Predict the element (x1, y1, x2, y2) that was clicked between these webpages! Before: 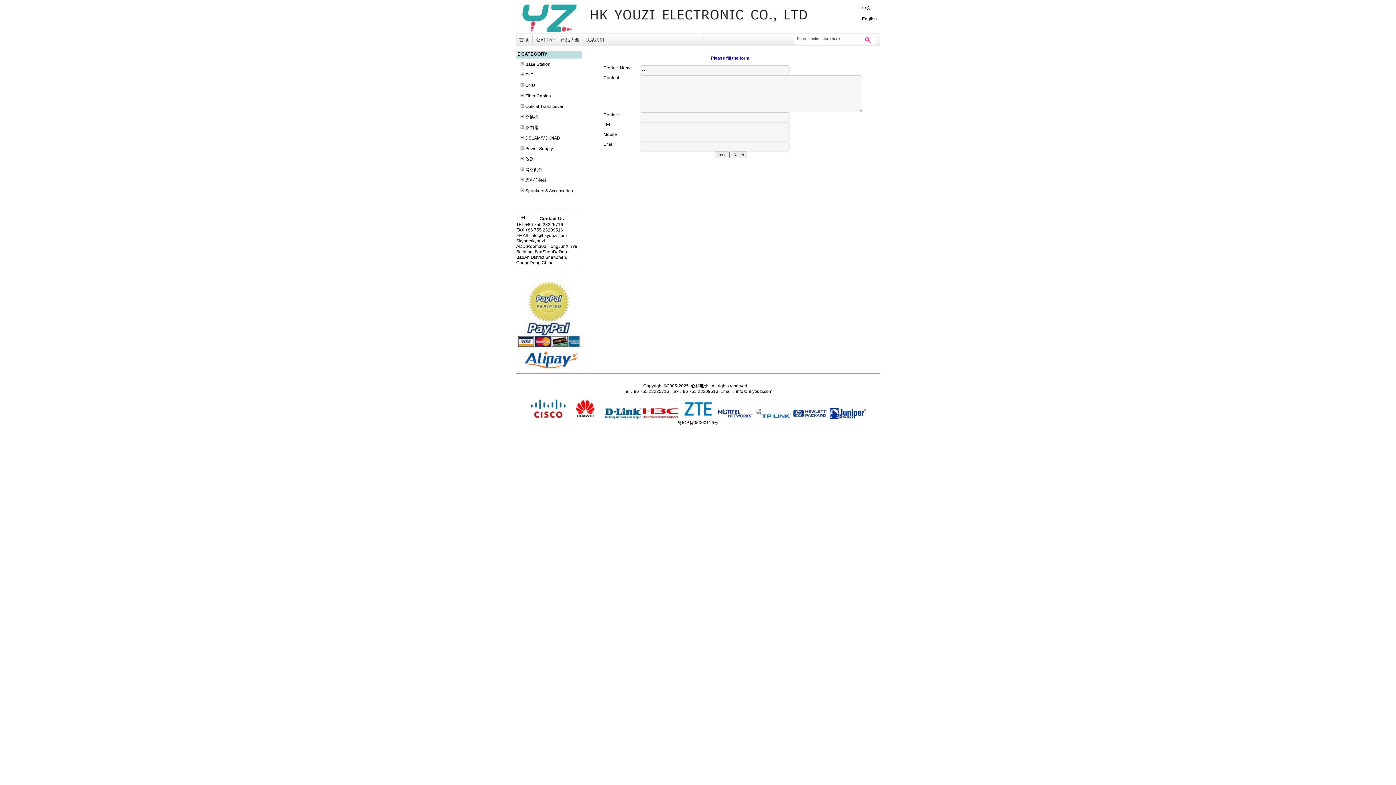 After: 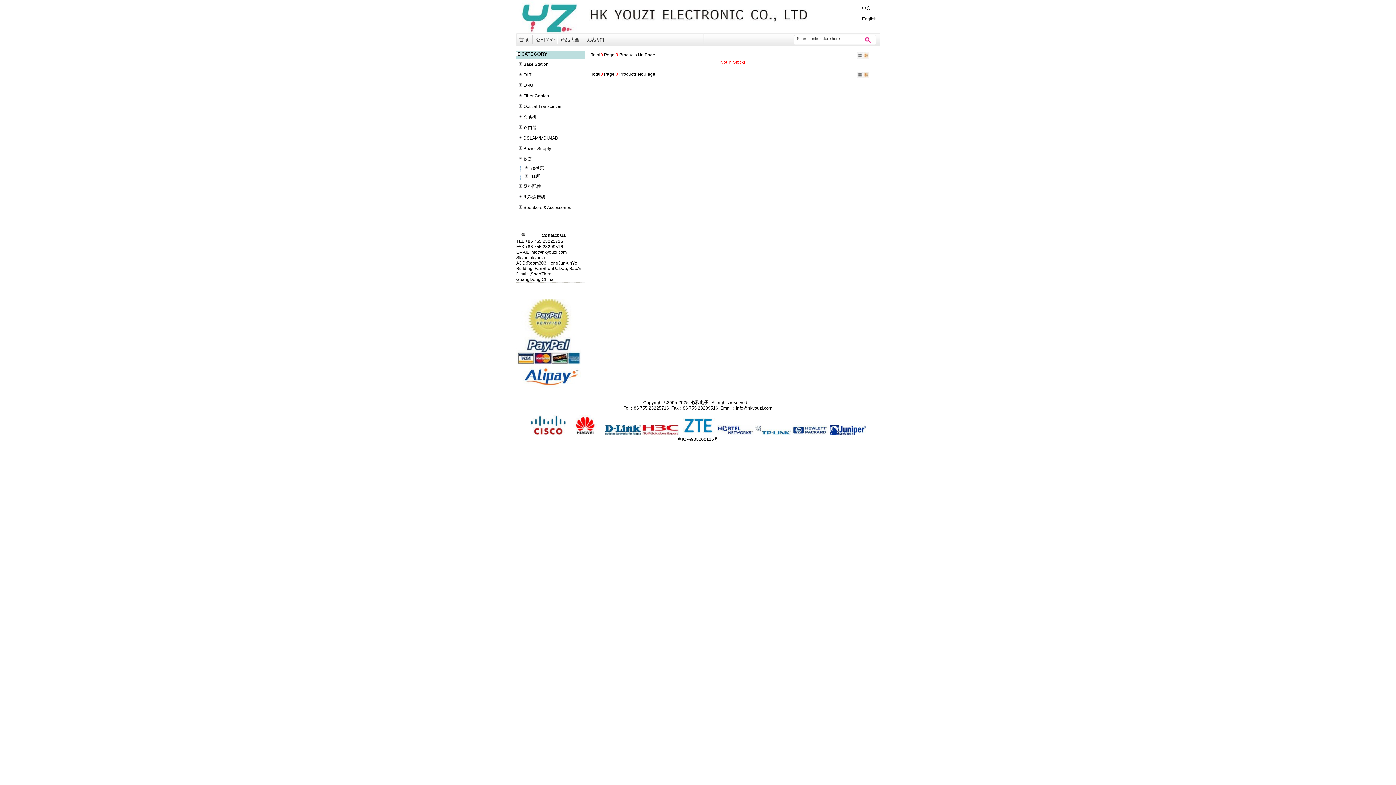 Action: bbox: (525, 156, 534, 161) label: 仪器